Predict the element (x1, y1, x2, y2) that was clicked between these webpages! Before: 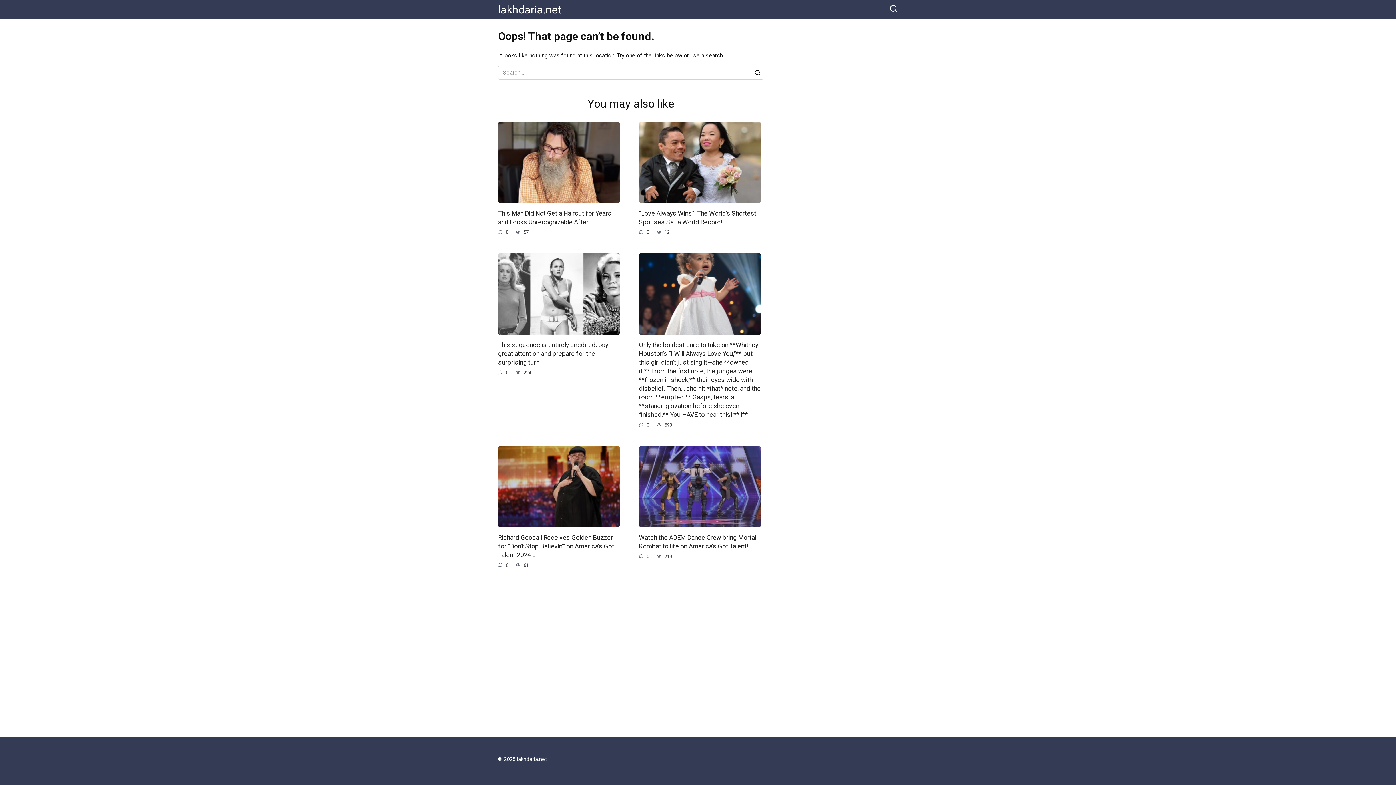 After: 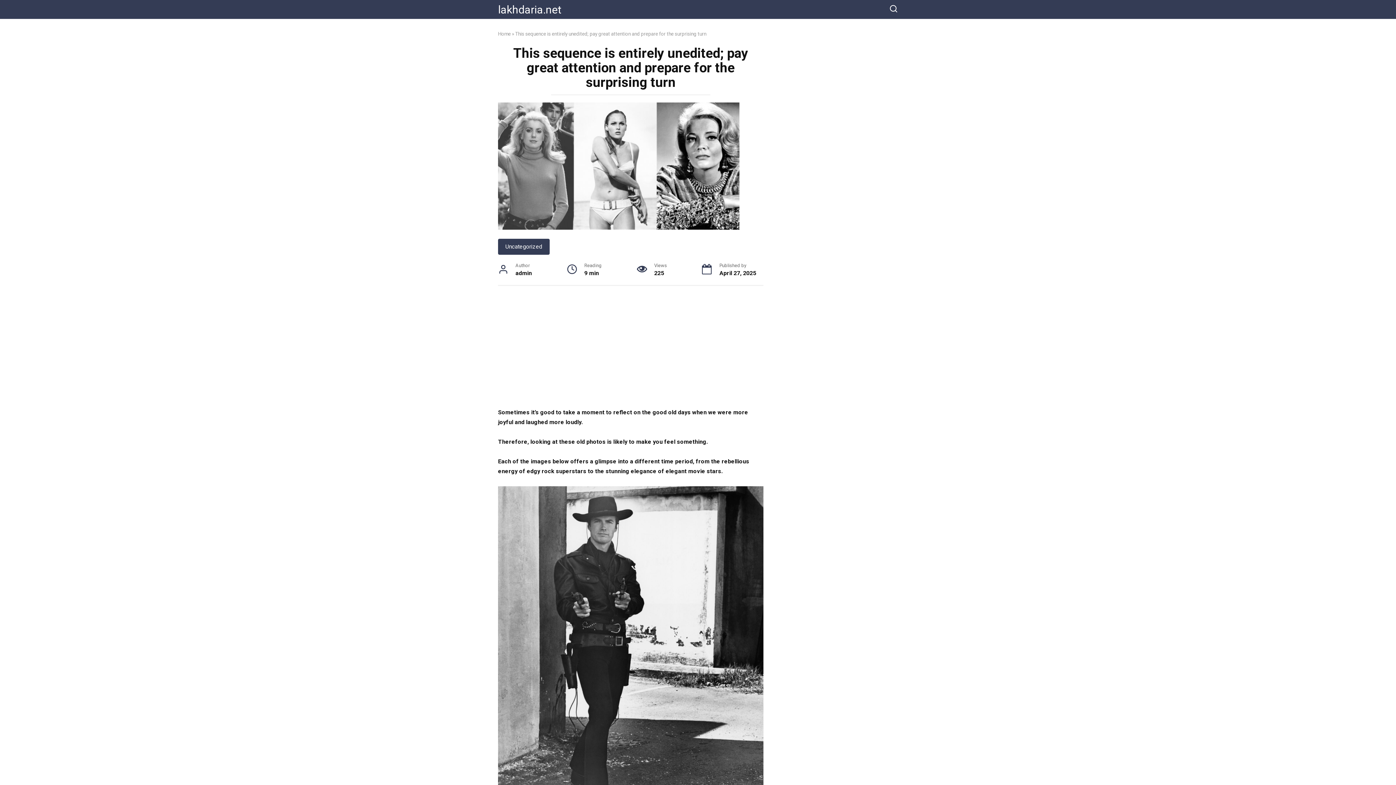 Action: label: This sequence is entirely unedited; pay great attention and prepare for the surprising turn bbox: (498, 340, 608, 366)